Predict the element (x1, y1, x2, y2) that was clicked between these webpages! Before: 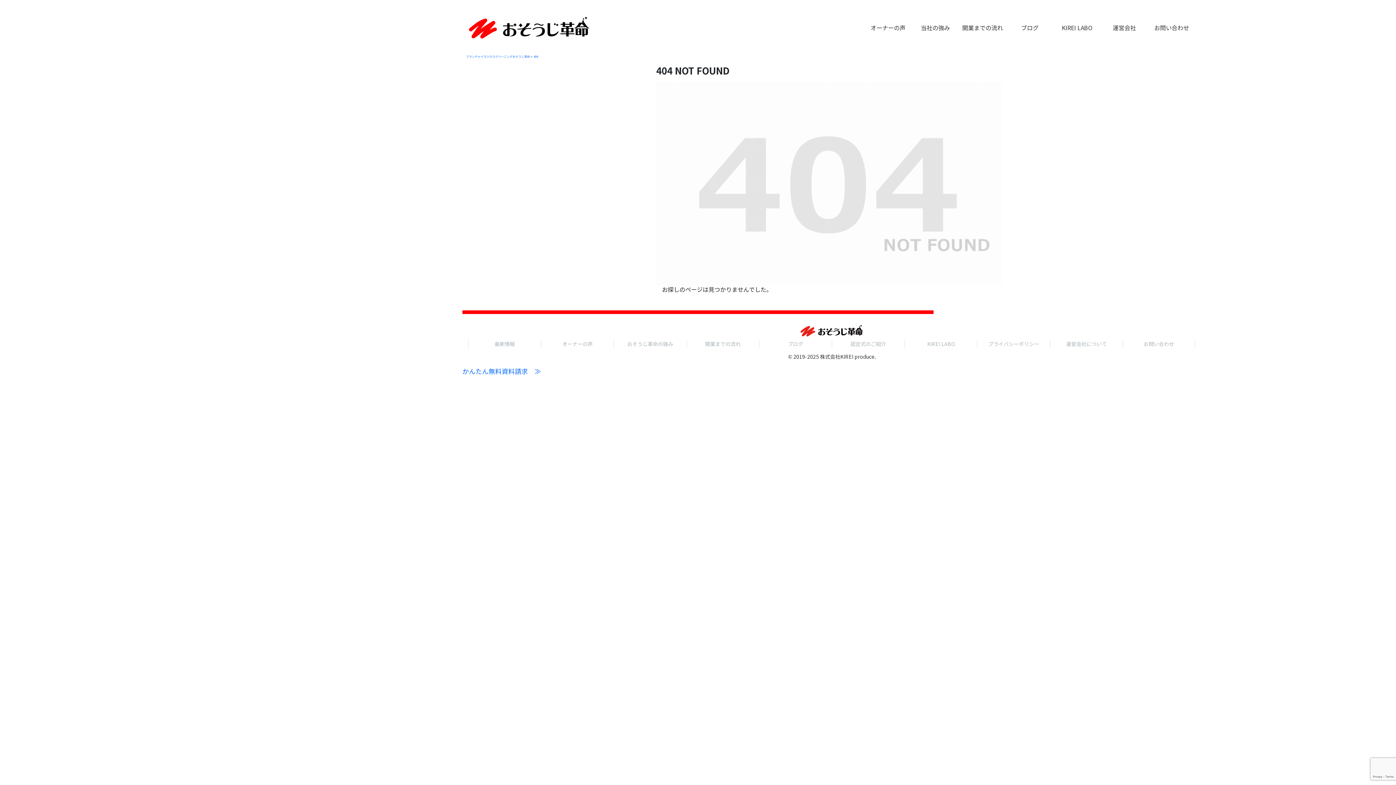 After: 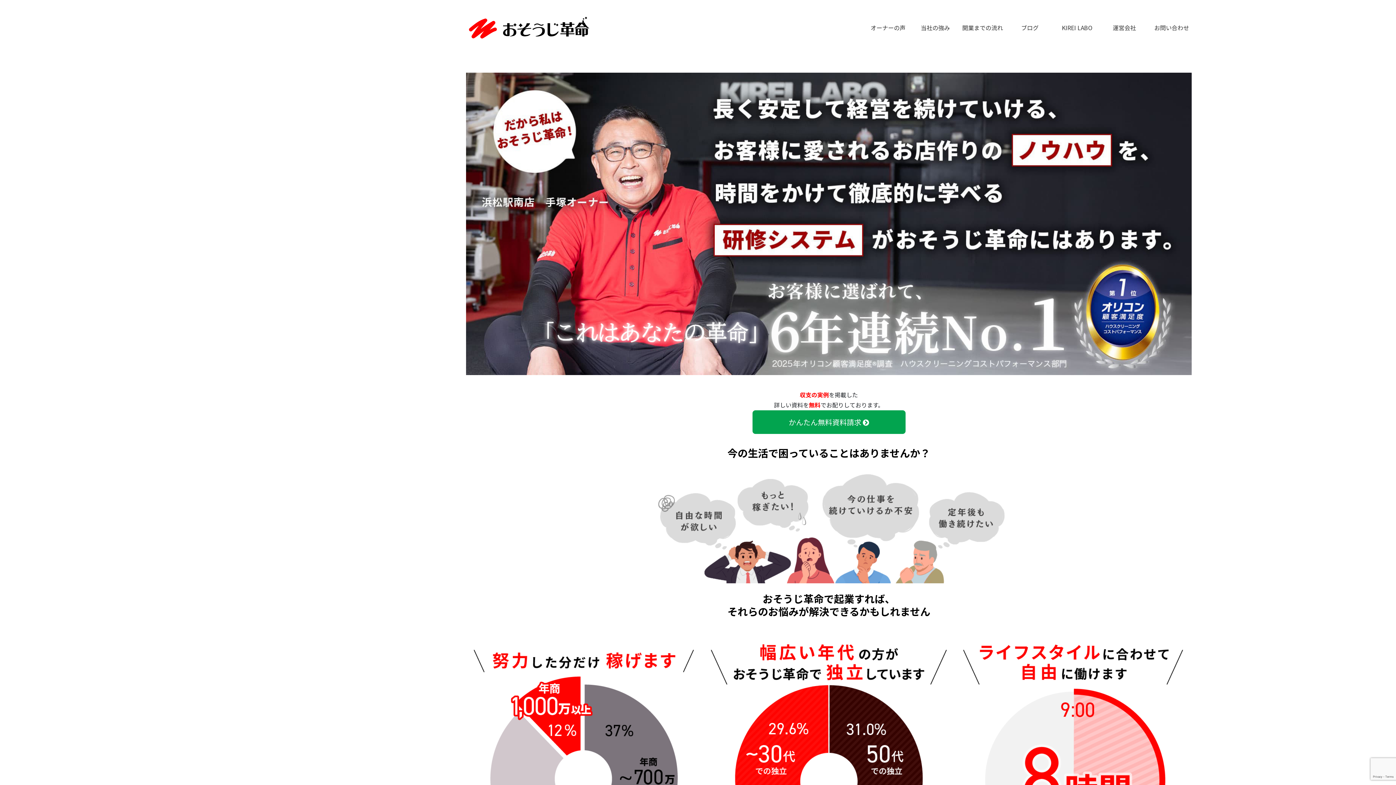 Action: label: フランチャイズハウスクリーニングおそうじ革命 bbox: (466, 54, 530, 58)